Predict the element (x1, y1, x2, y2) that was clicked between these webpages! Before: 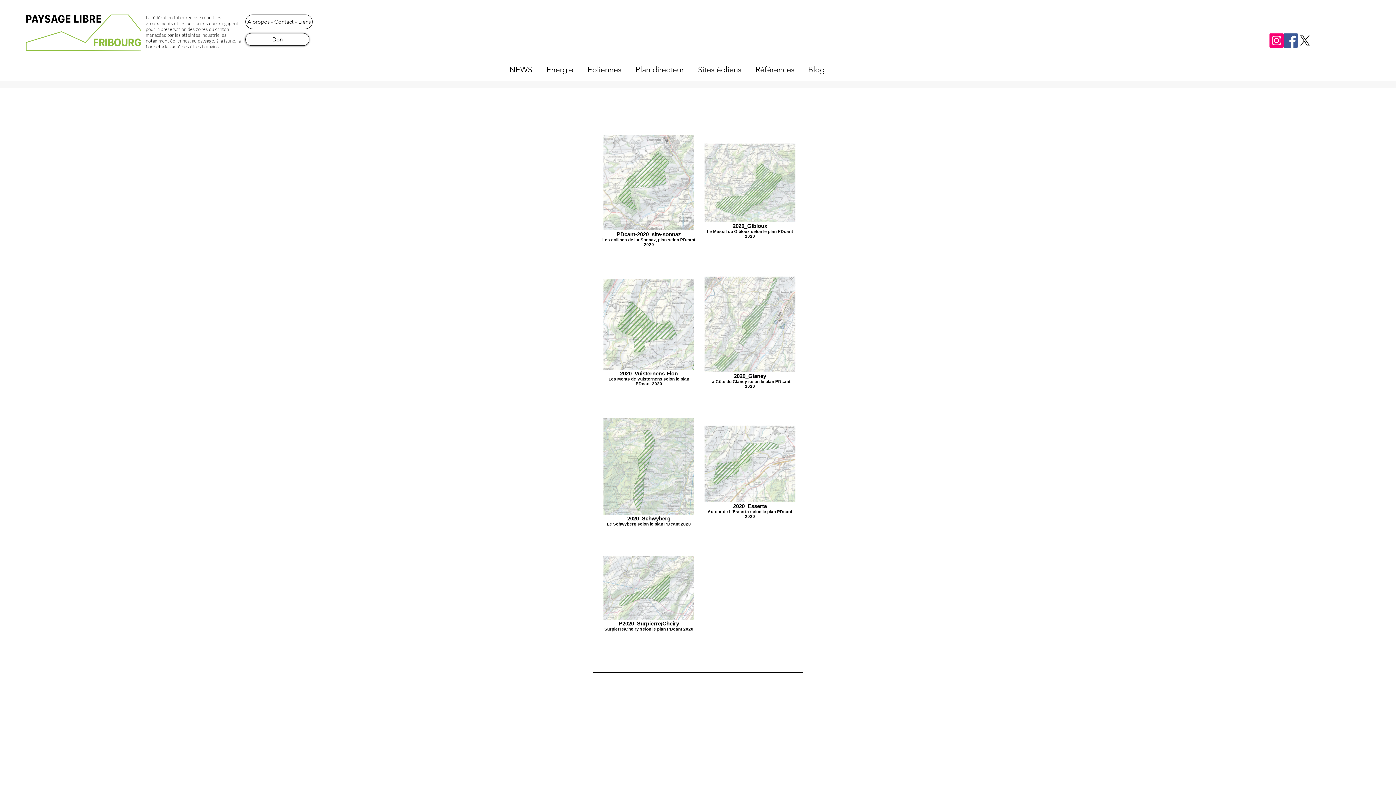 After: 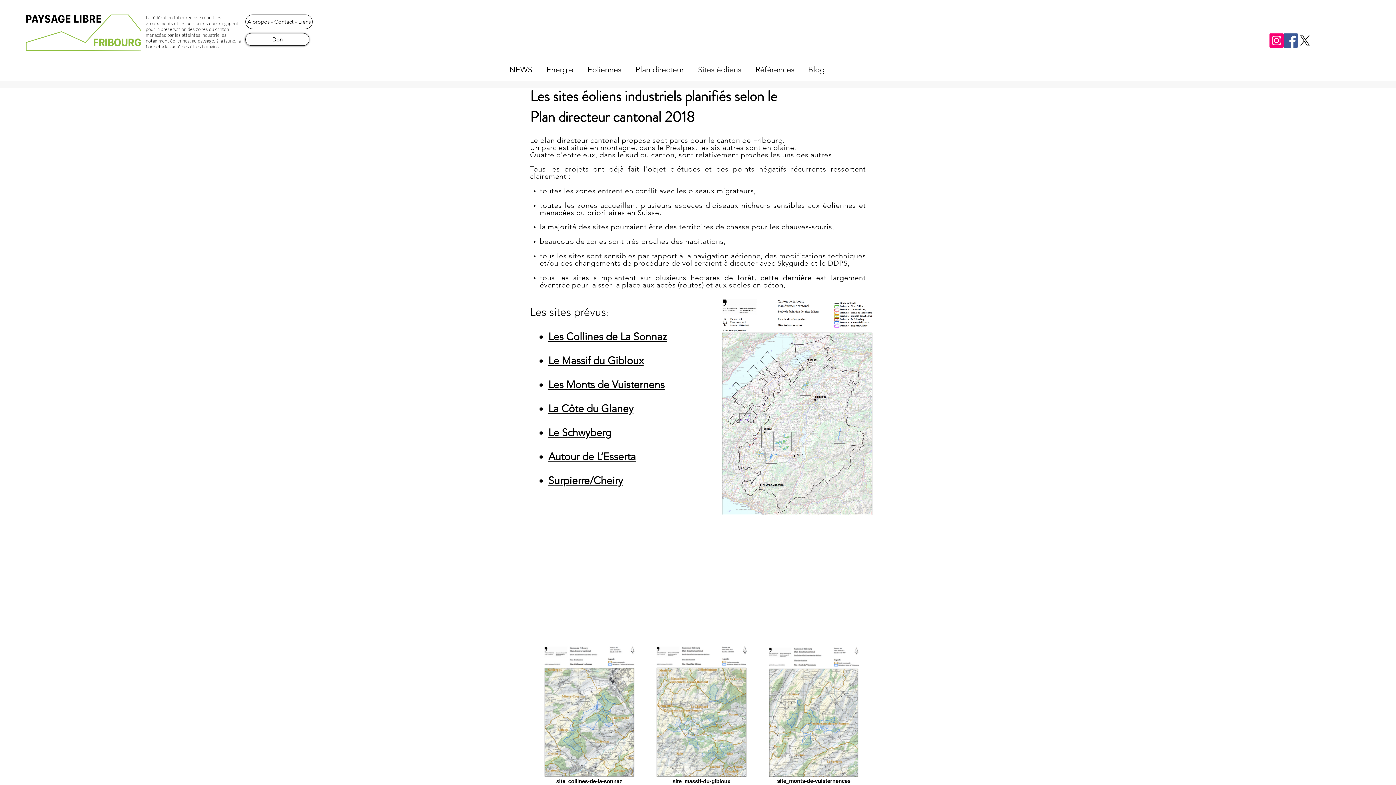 Action: bbox: (694, 60, 752, 78) label: Sites éoliens